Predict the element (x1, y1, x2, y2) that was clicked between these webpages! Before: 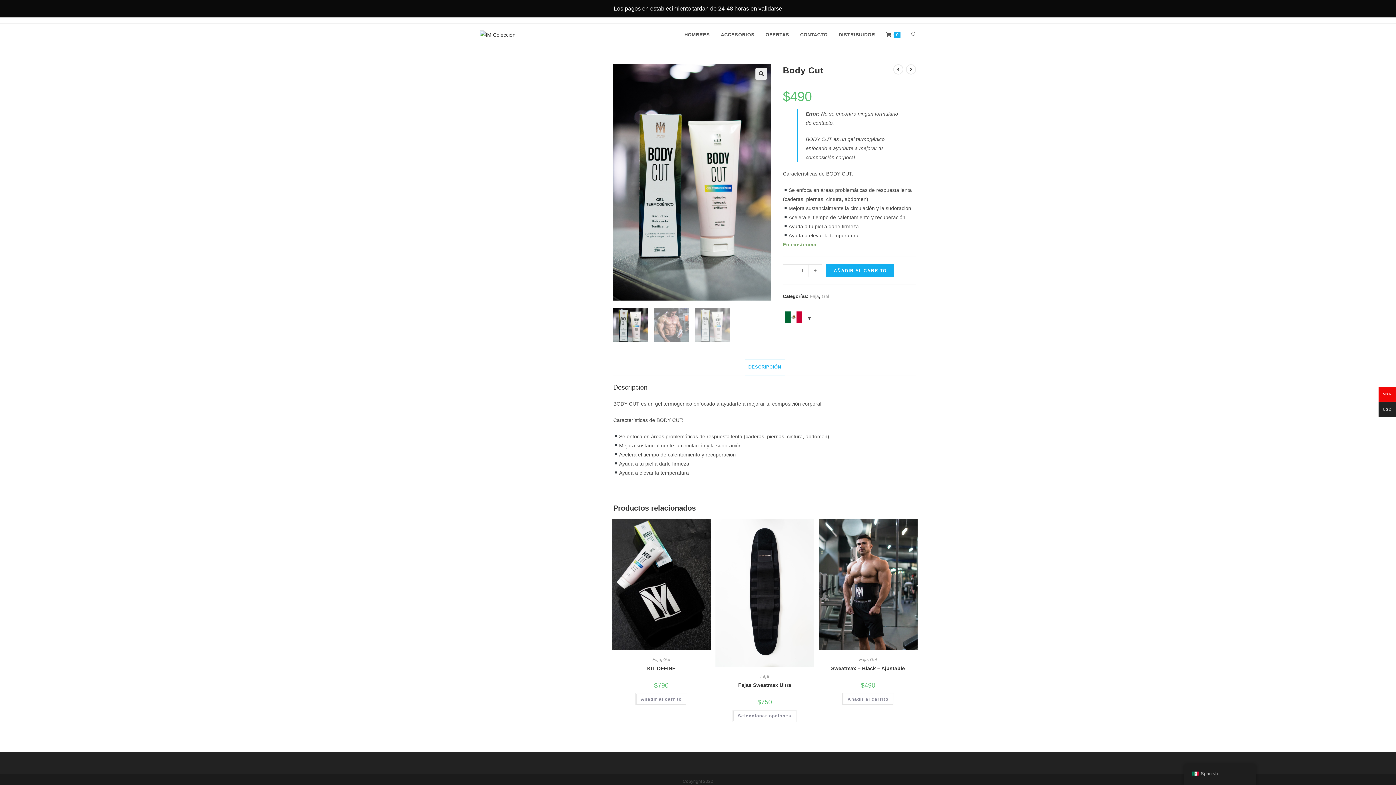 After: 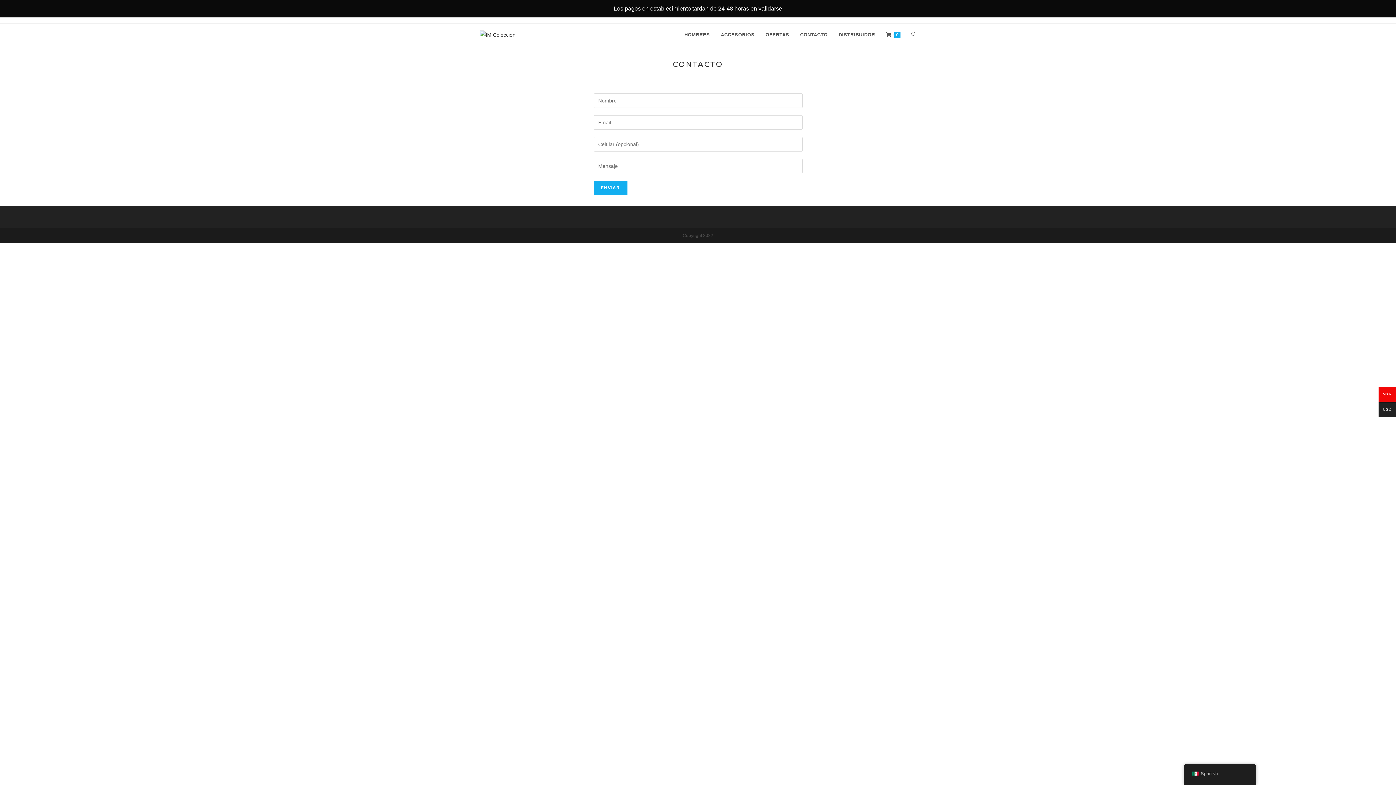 Action: label: CONTACTO bbox: (794, 23, 833, 46)